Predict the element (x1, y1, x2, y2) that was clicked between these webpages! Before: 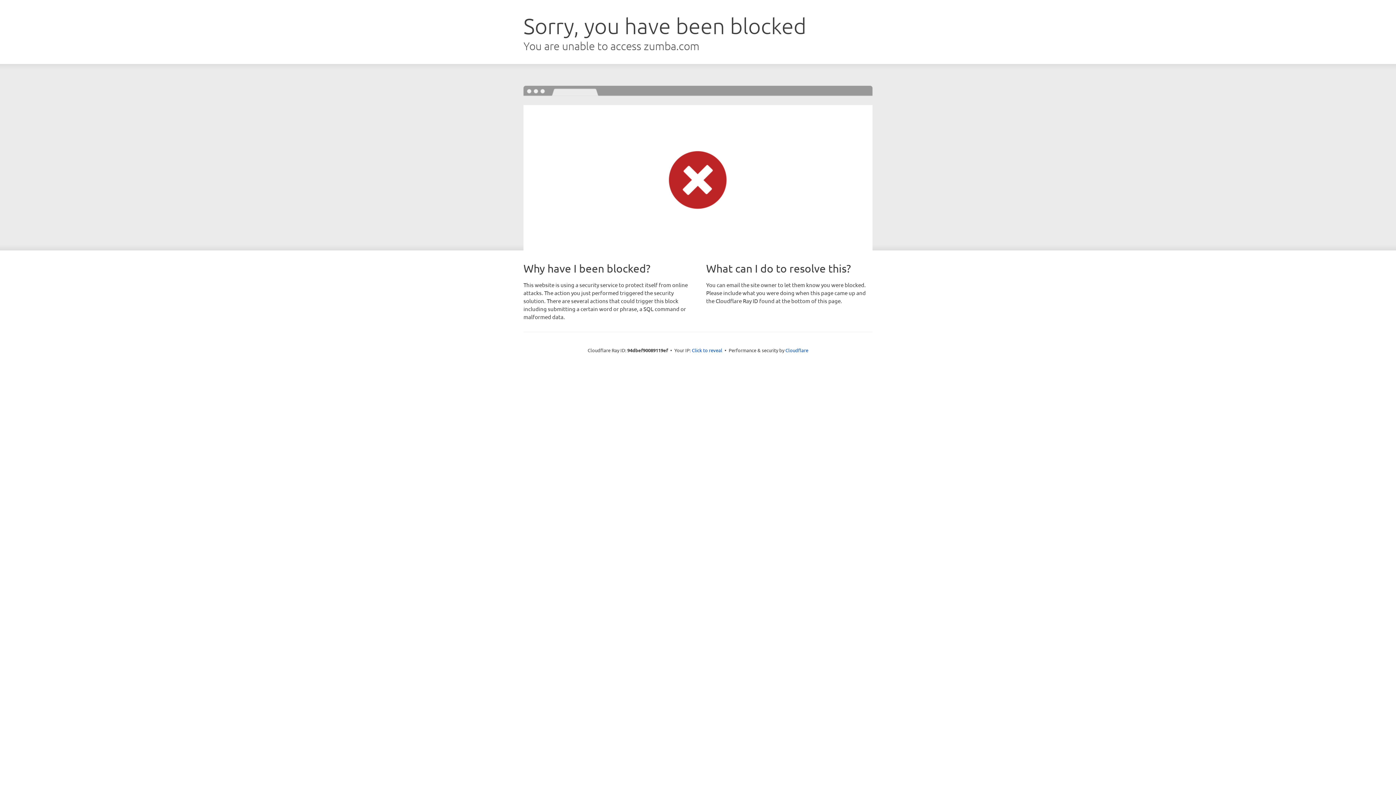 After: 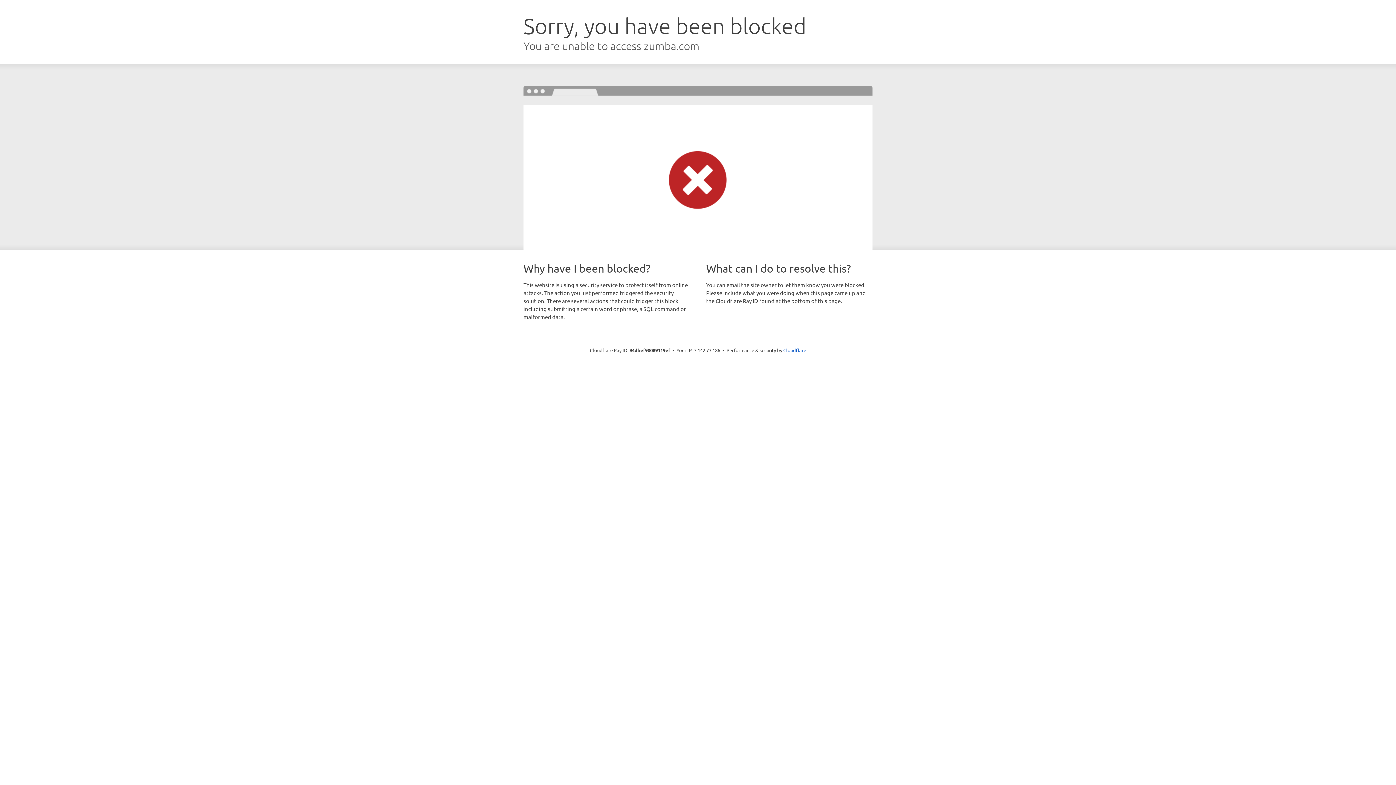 Action: bbox: (692, 346, 722, 353) label: Click to reveal